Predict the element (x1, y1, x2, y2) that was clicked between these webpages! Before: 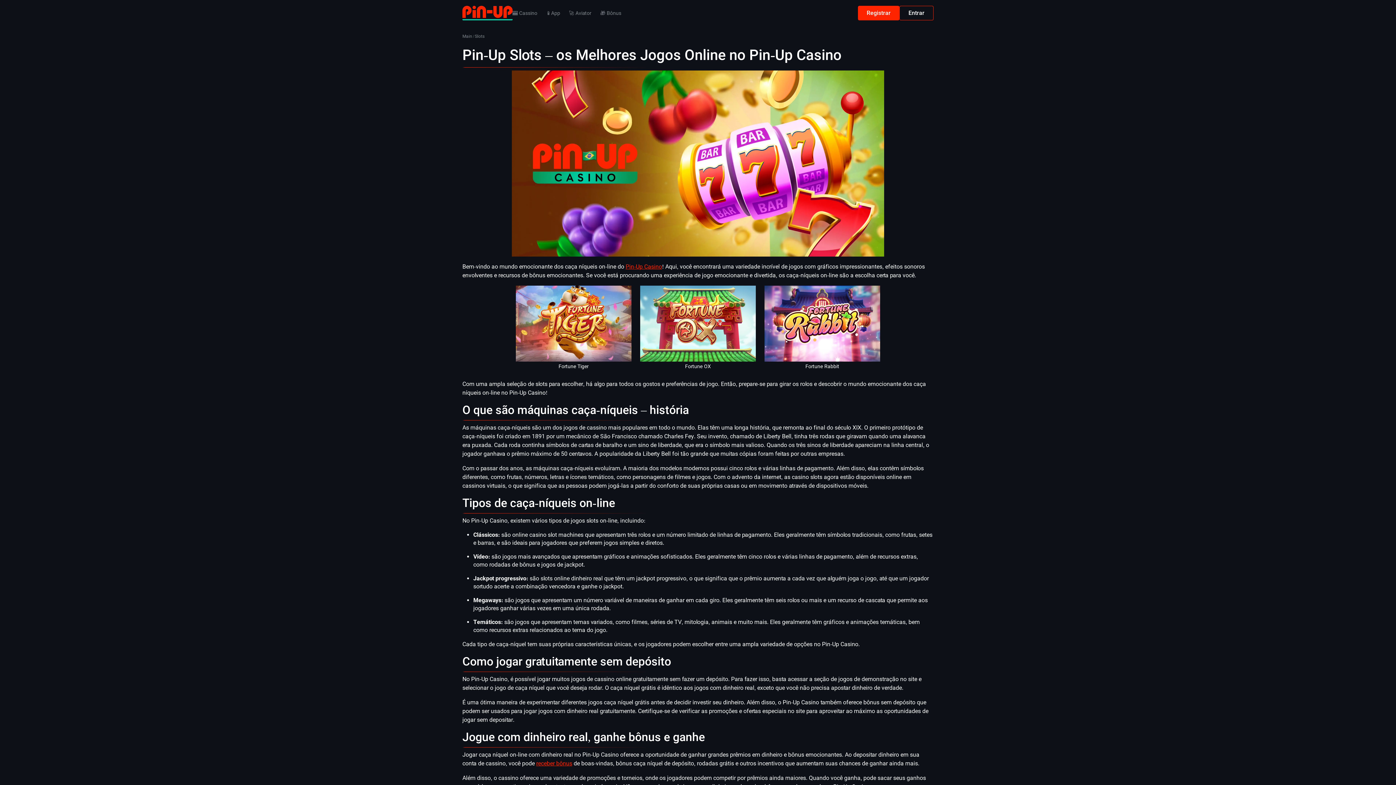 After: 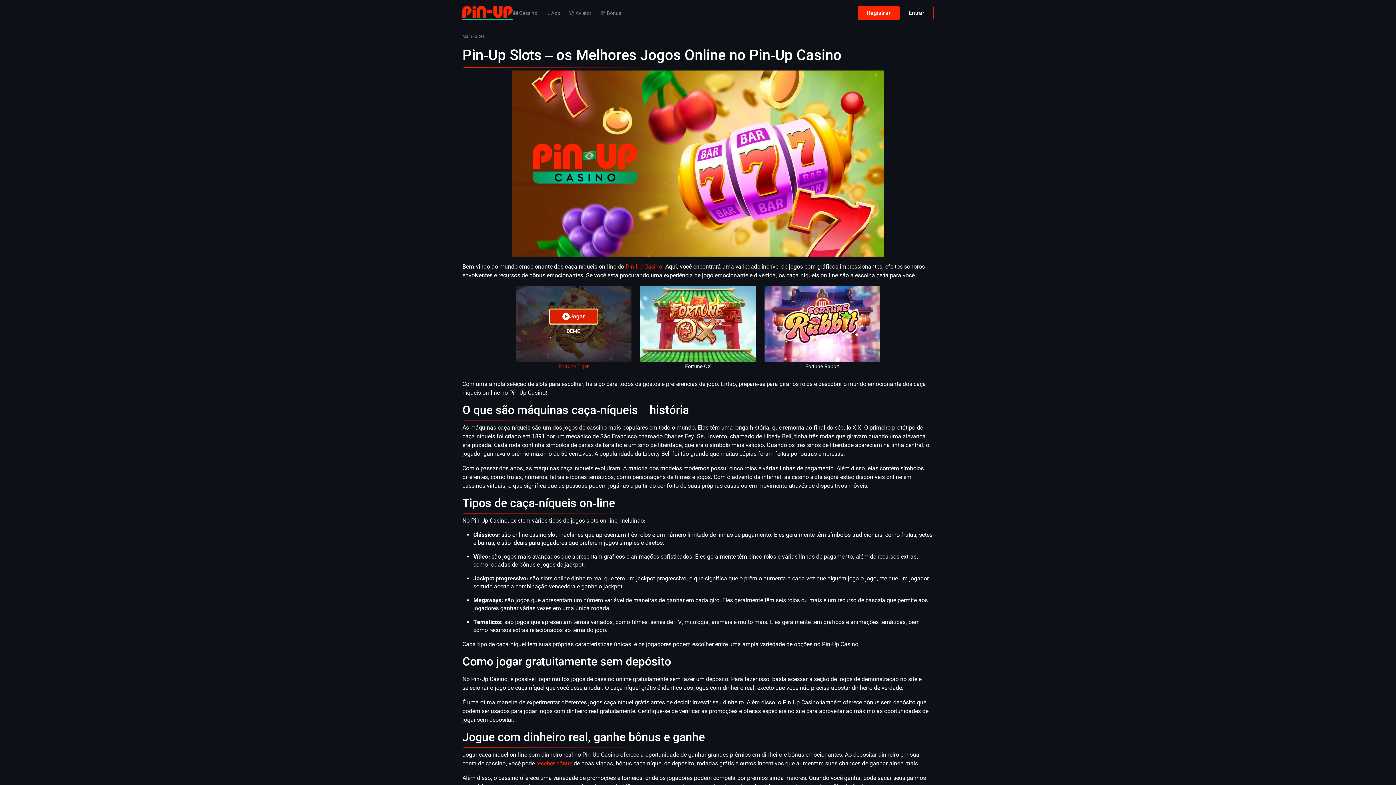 Action: bbox: (550, 309, 597, 323) label: Jogar